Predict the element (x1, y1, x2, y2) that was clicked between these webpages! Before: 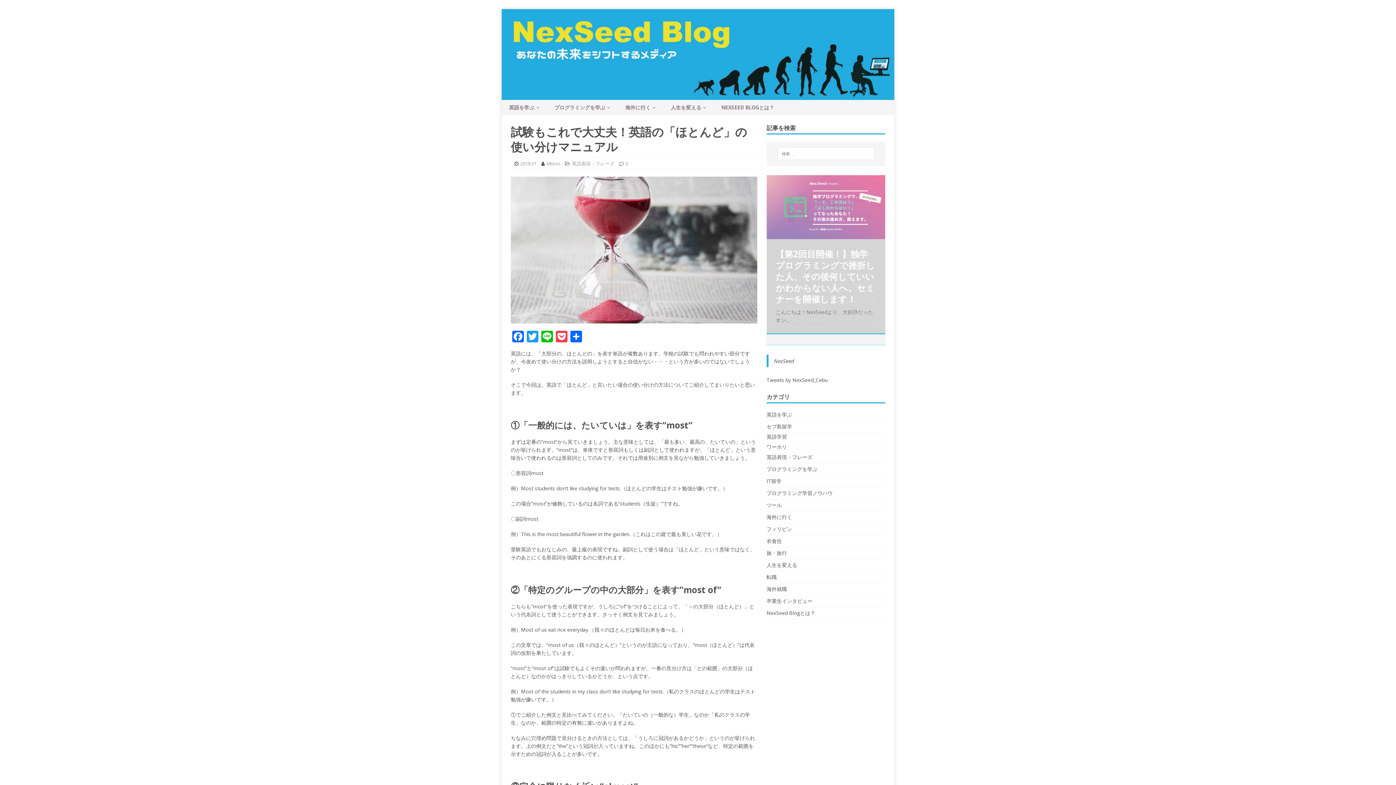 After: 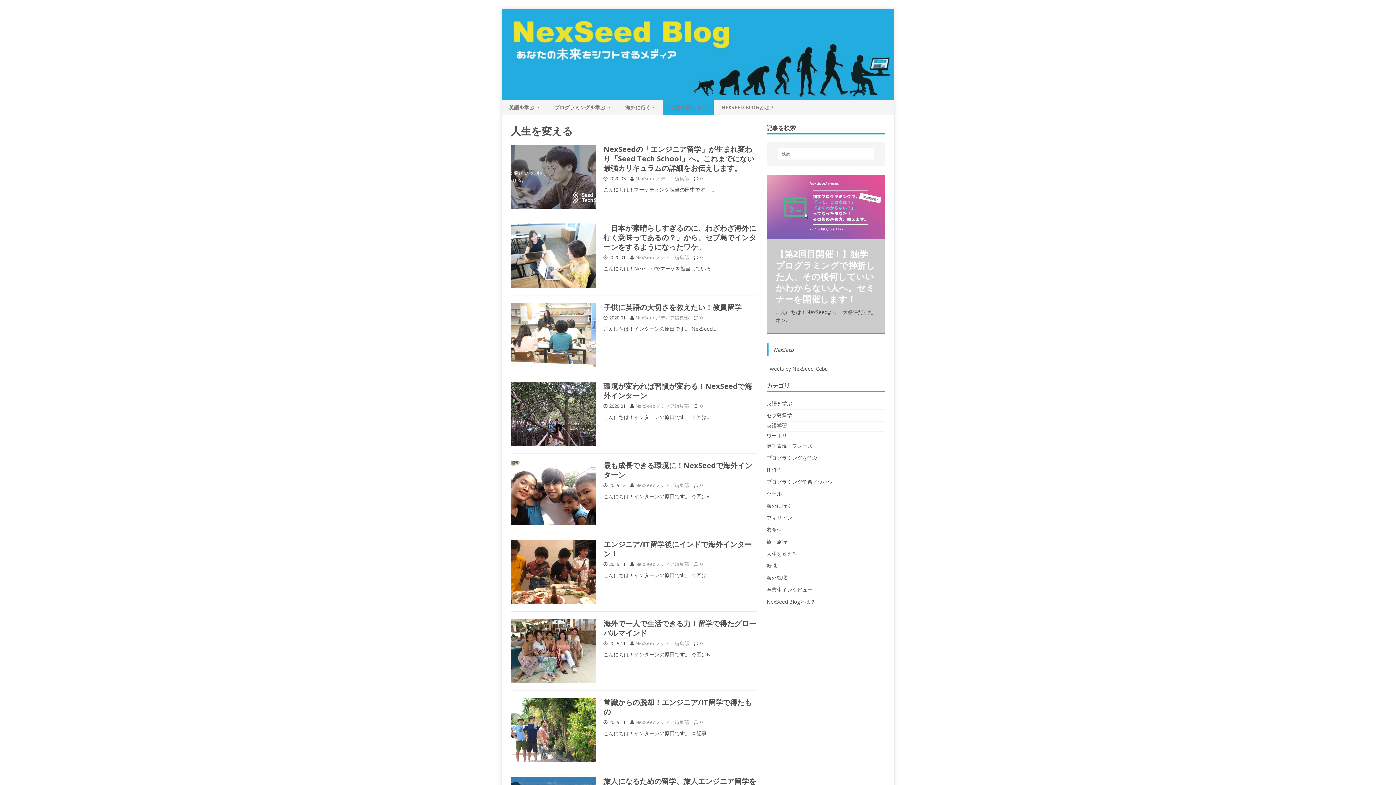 Action: bbox: (766, 602, 885, 614) label: 人生を変える